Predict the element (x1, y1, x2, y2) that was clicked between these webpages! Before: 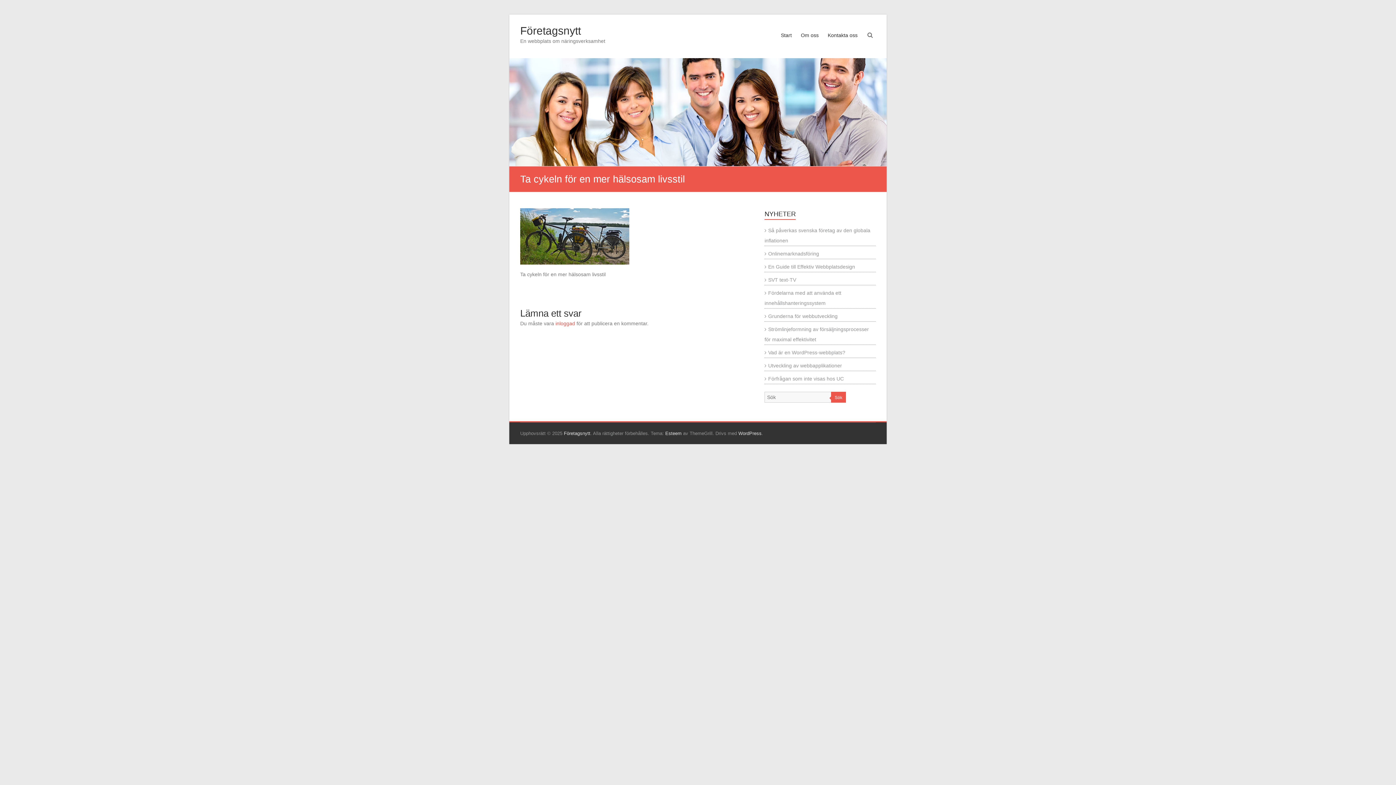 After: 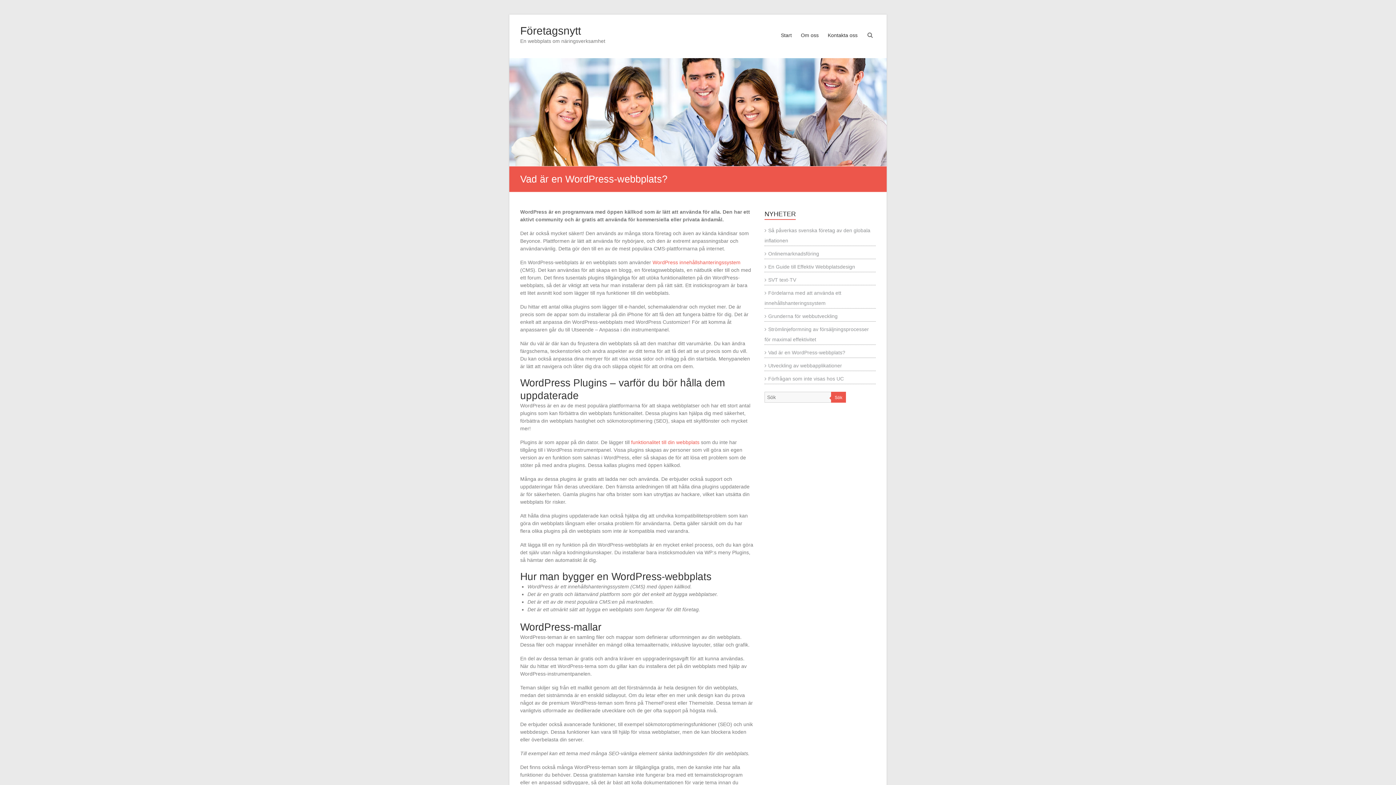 Action: bbox: (764, 349, 845, 355) label: Vad är en WordPress-webbplats?